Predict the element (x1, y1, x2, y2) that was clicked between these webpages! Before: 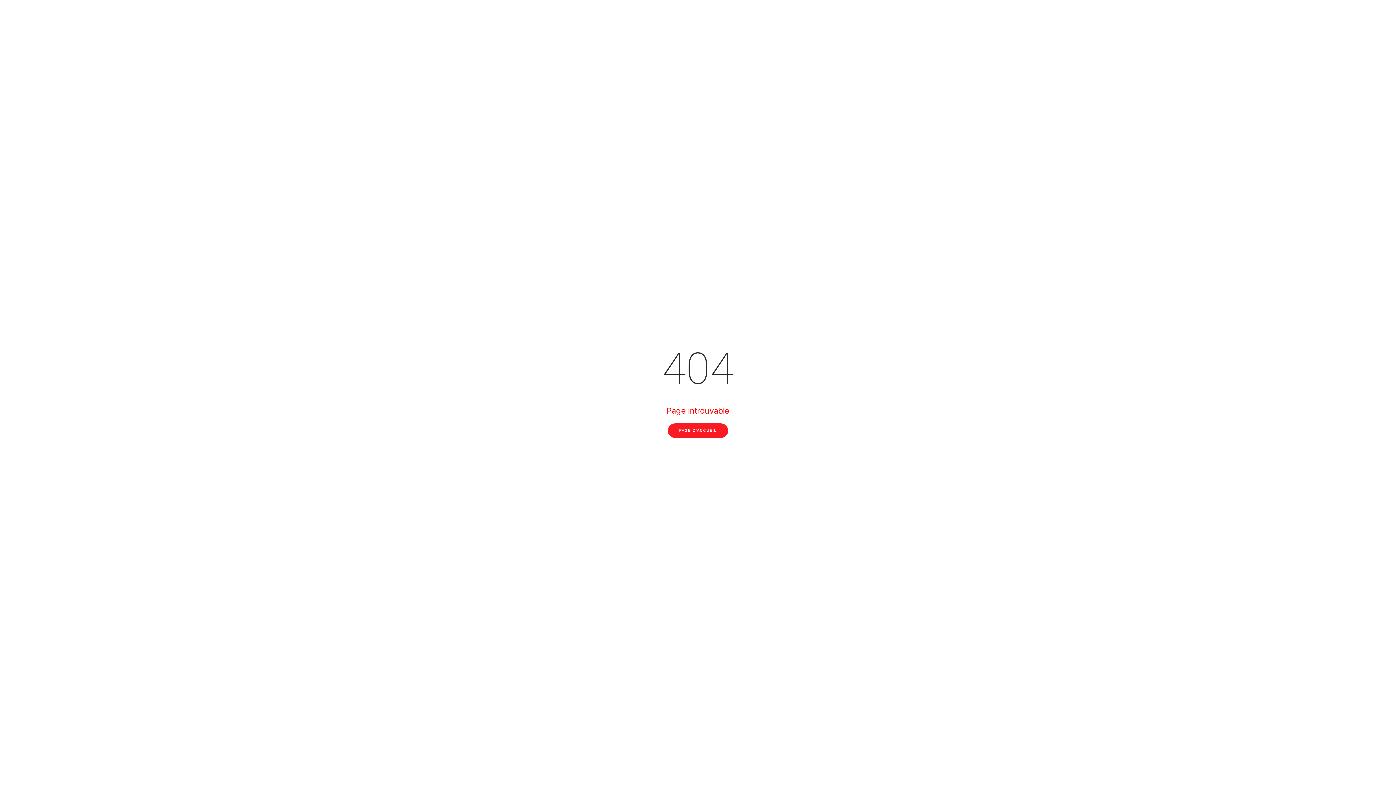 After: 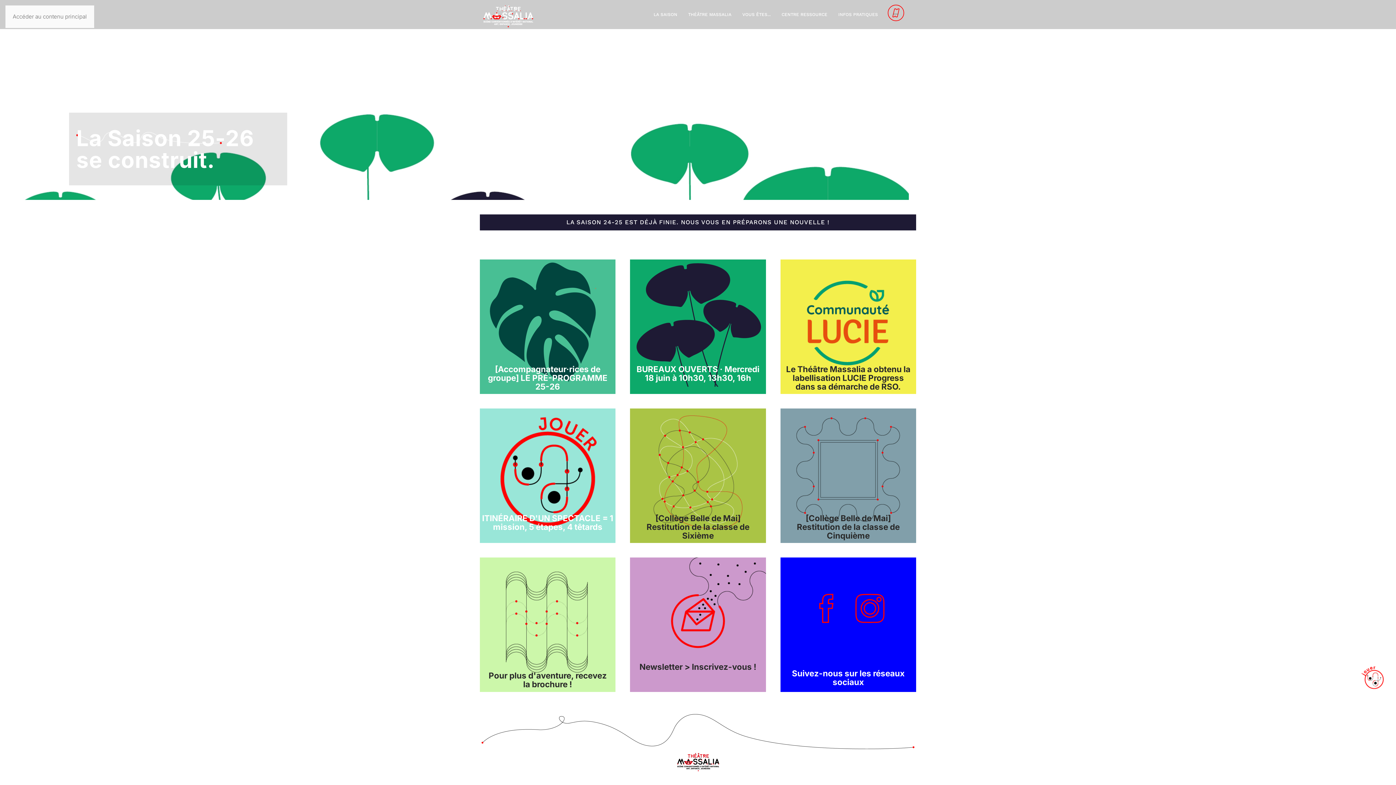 Action: bbox: (668, 423, 728, 438) label: PAGE D'ACCUEIL